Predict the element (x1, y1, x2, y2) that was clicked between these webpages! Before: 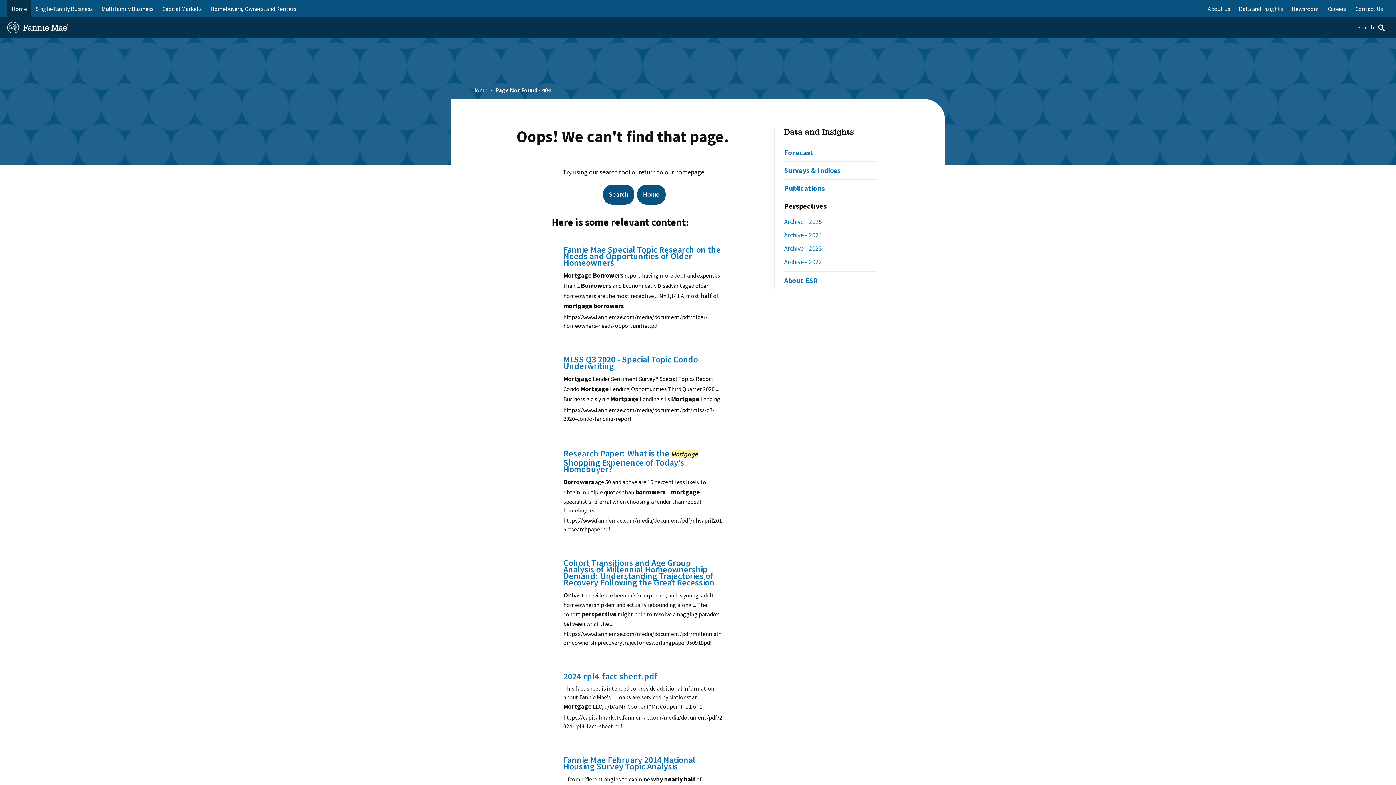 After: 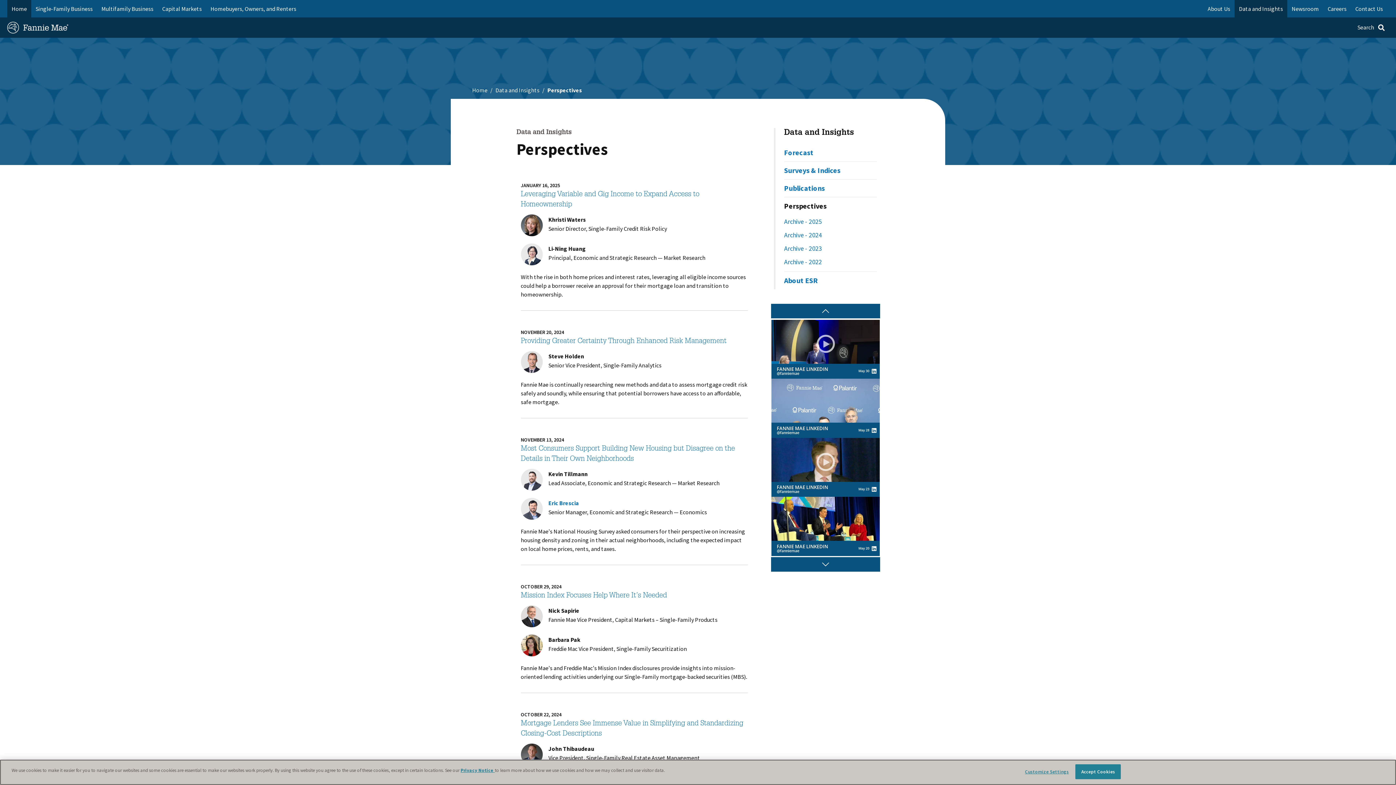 Action: label: Perspectives bbox: (784, 197, 877, 214)